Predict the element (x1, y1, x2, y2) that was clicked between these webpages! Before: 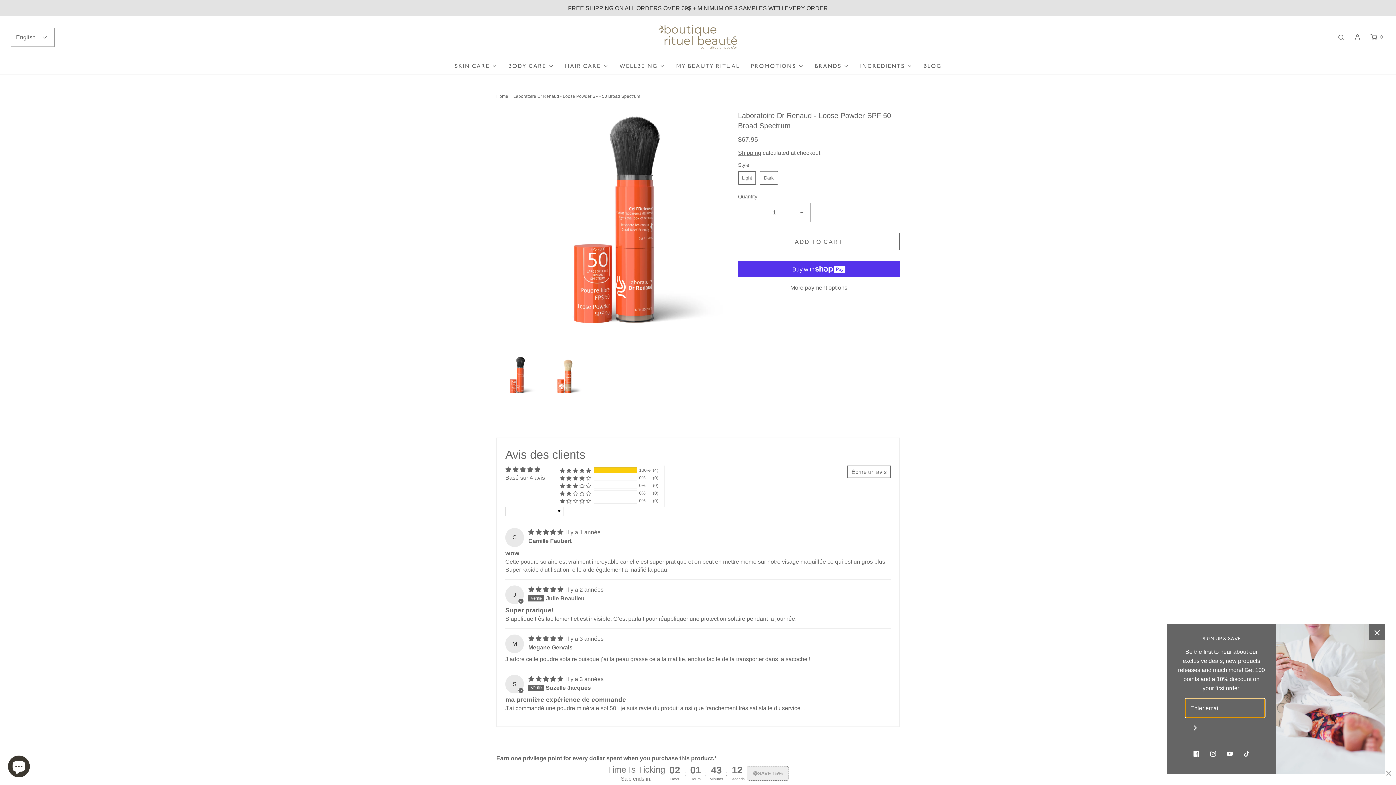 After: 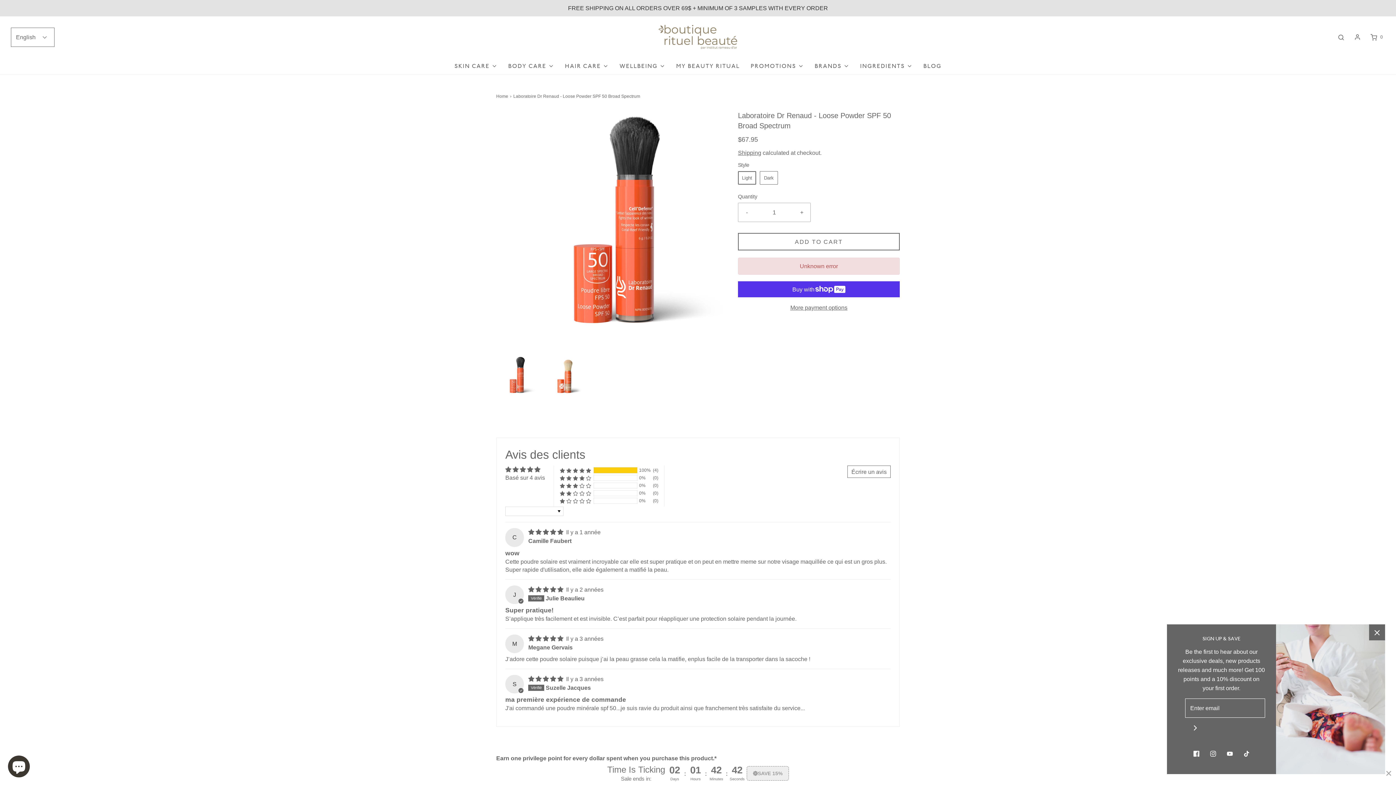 Action: label: ADD TO CART bbox: (738, 233, 900, 250)